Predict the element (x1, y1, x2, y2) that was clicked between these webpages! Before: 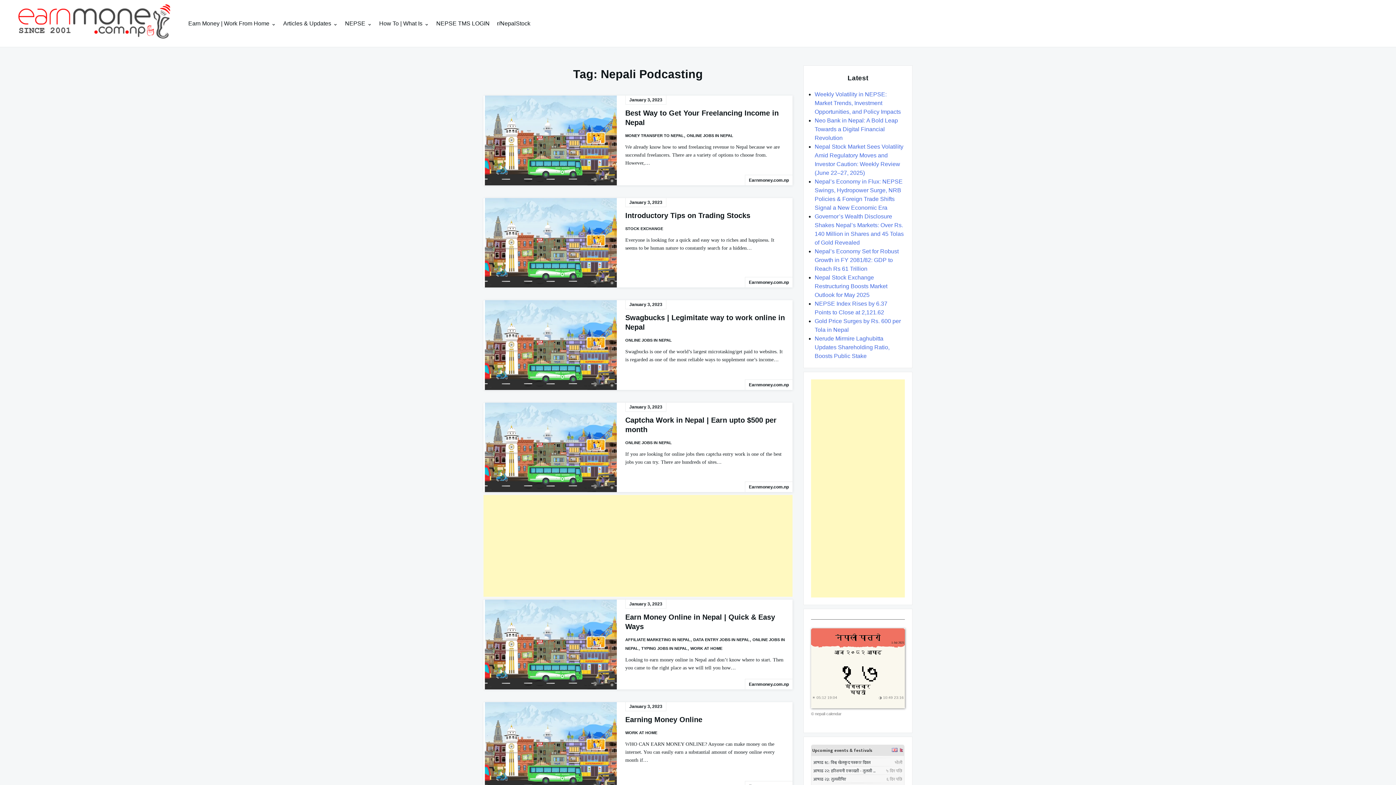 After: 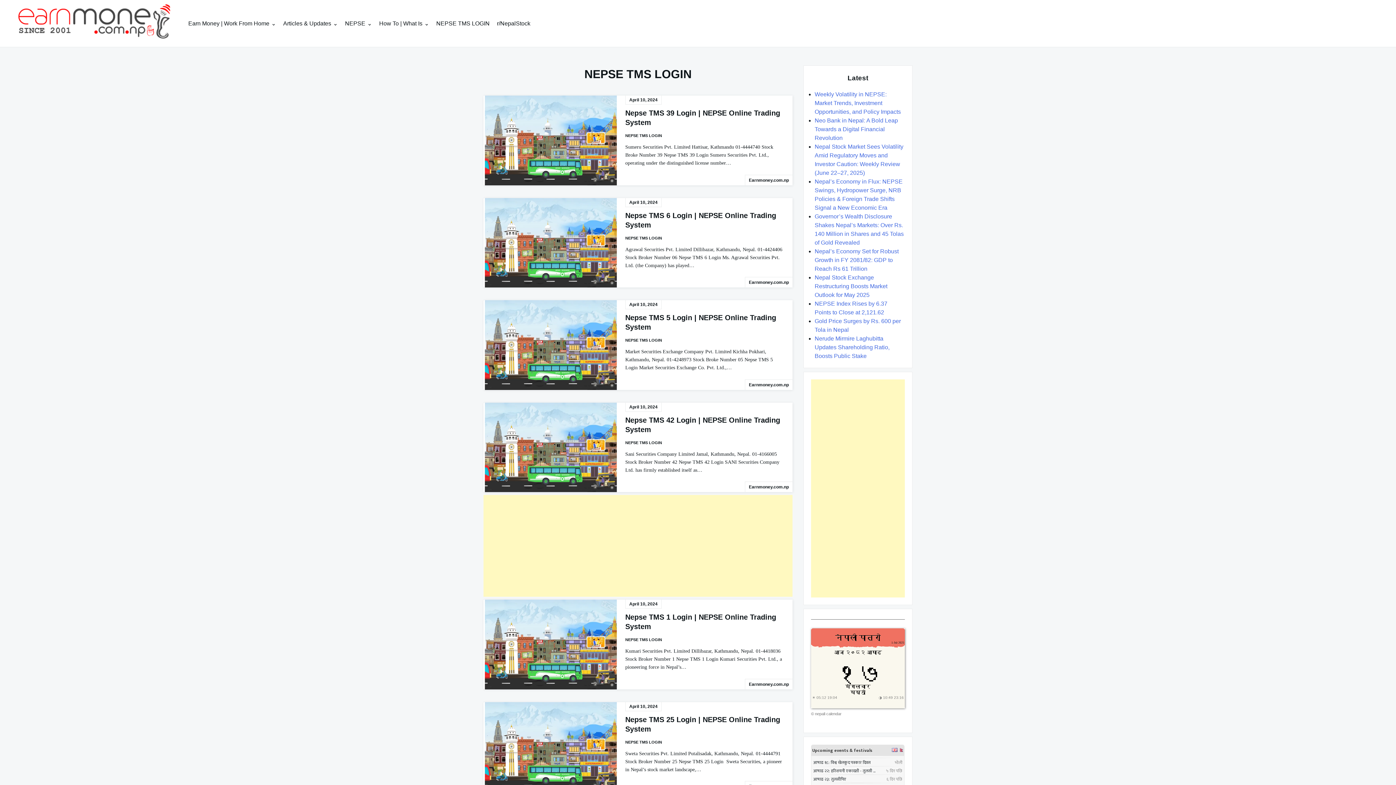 Action: label: NEPSE TMS LOGIN bbox: (432, 17, 493, 29)